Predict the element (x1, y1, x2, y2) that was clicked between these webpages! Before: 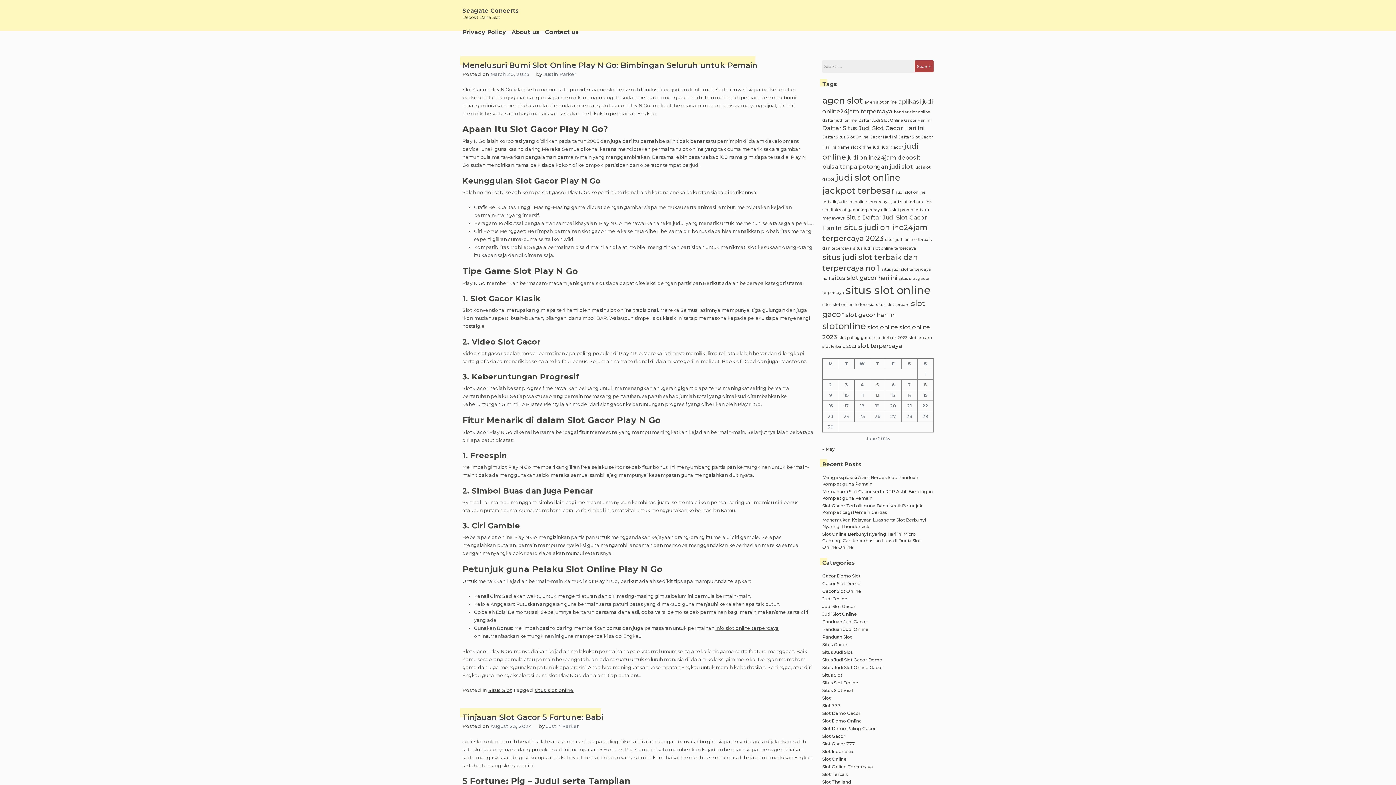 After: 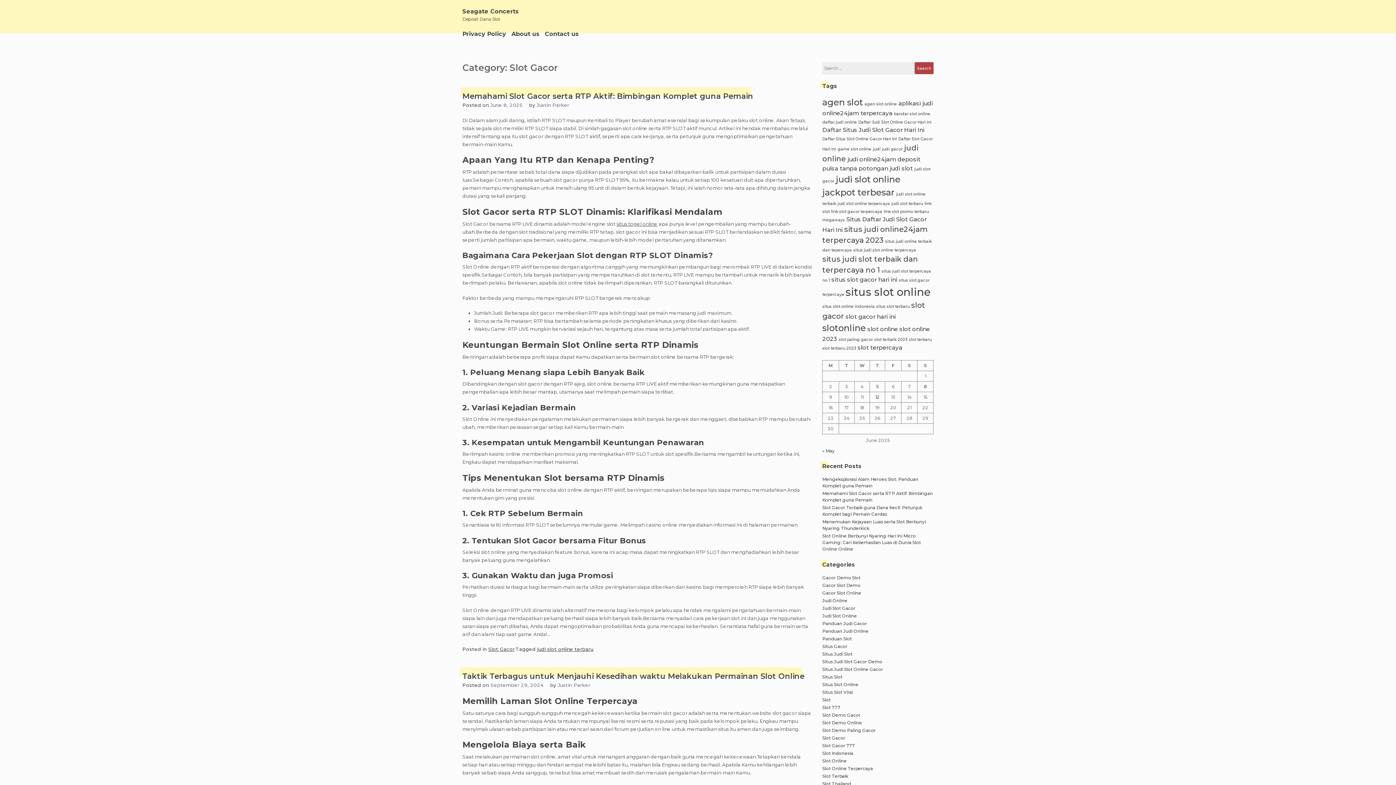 Action: bbox: (822, 733, 845, 739) label: Slot Gacor